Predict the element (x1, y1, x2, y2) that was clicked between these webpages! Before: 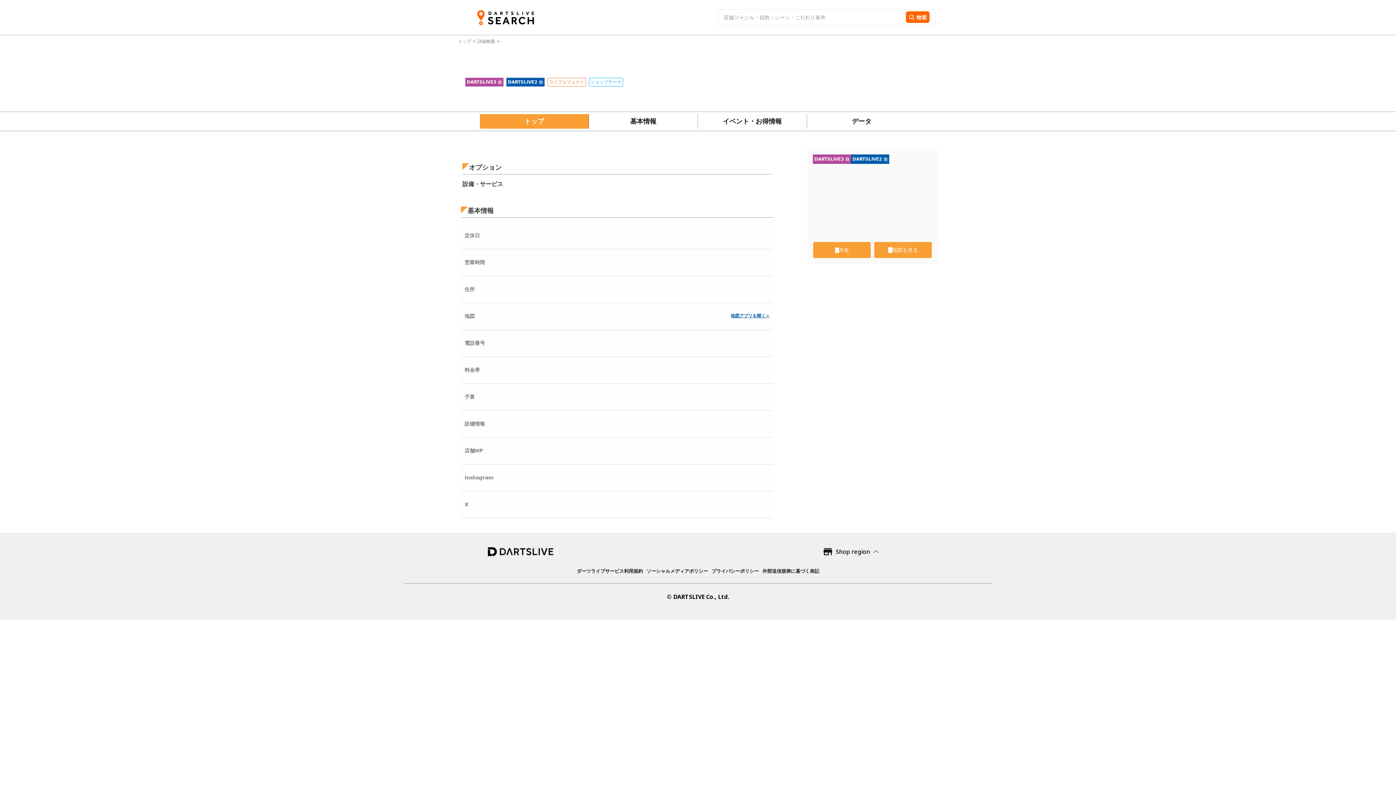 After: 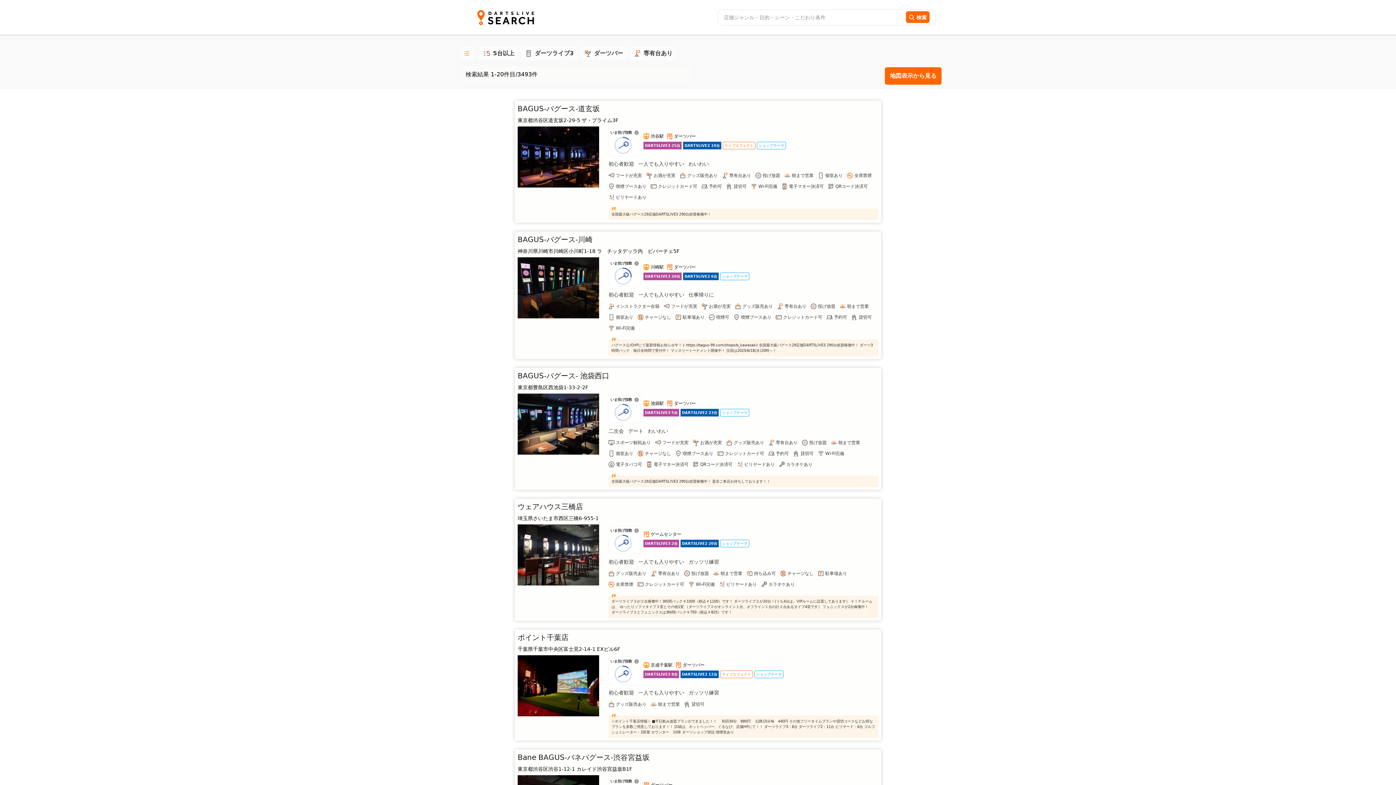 Action: bbox: (477, 38, 496, 44) label: 詳細検索 